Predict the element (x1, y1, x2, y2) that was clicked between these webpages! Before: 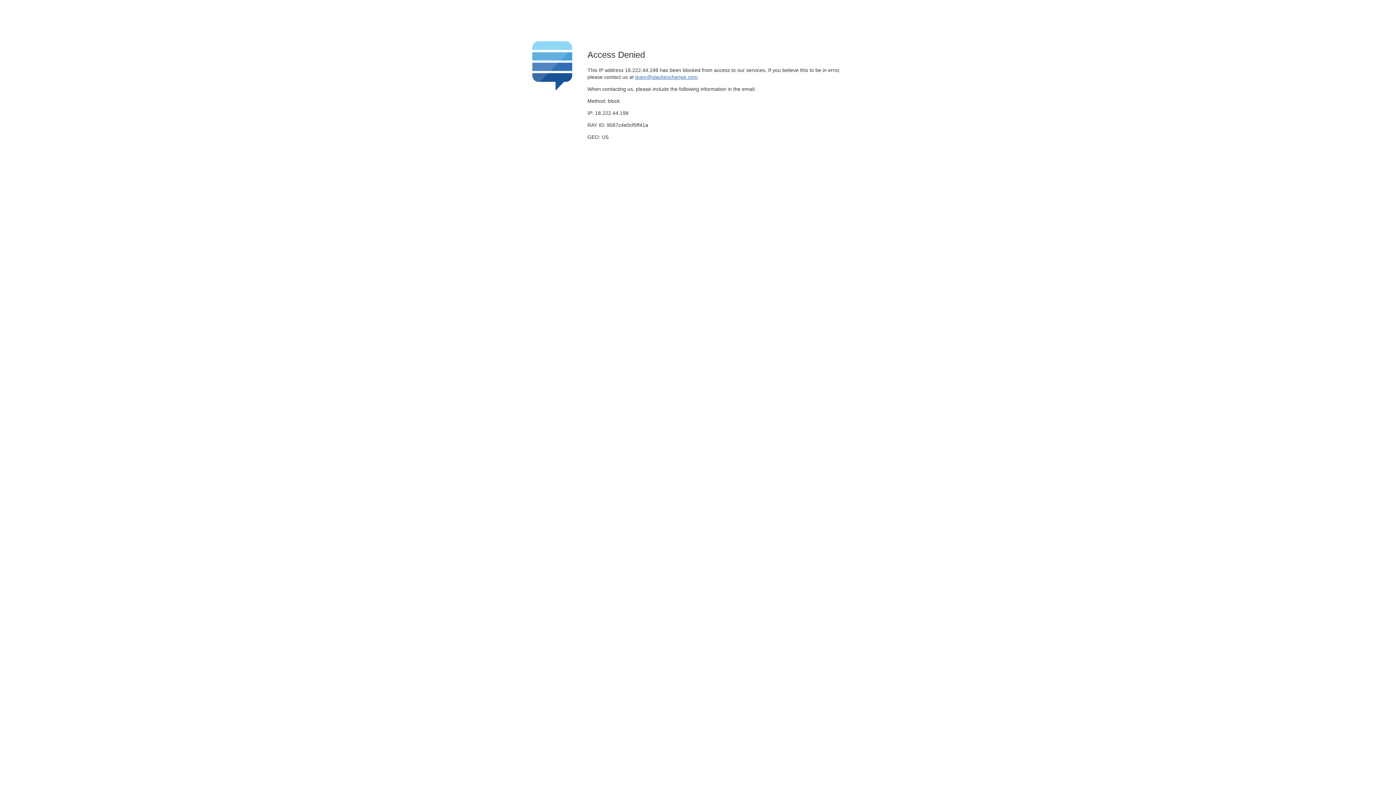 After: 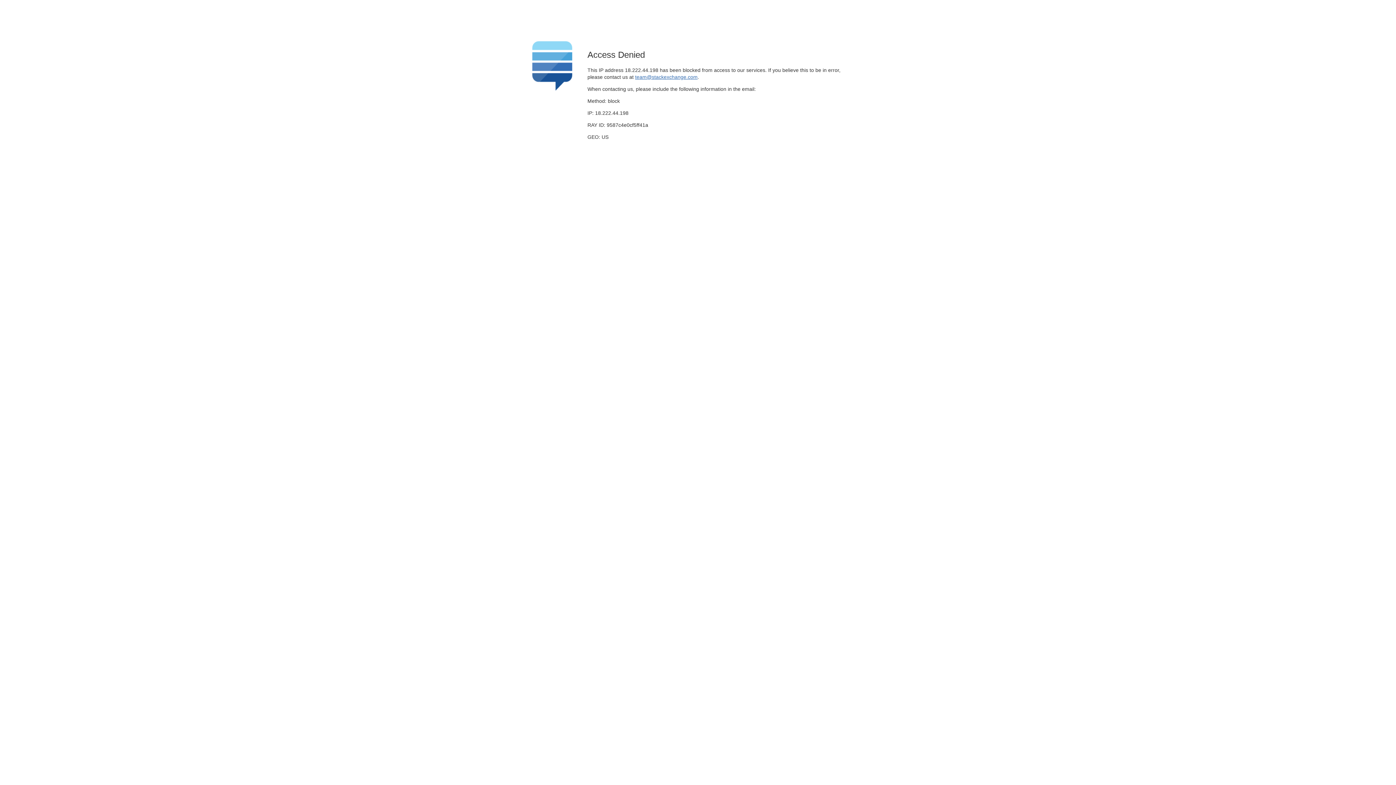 Action: label: team@stackexchange.com bbox: (635, 74, 697, 79)